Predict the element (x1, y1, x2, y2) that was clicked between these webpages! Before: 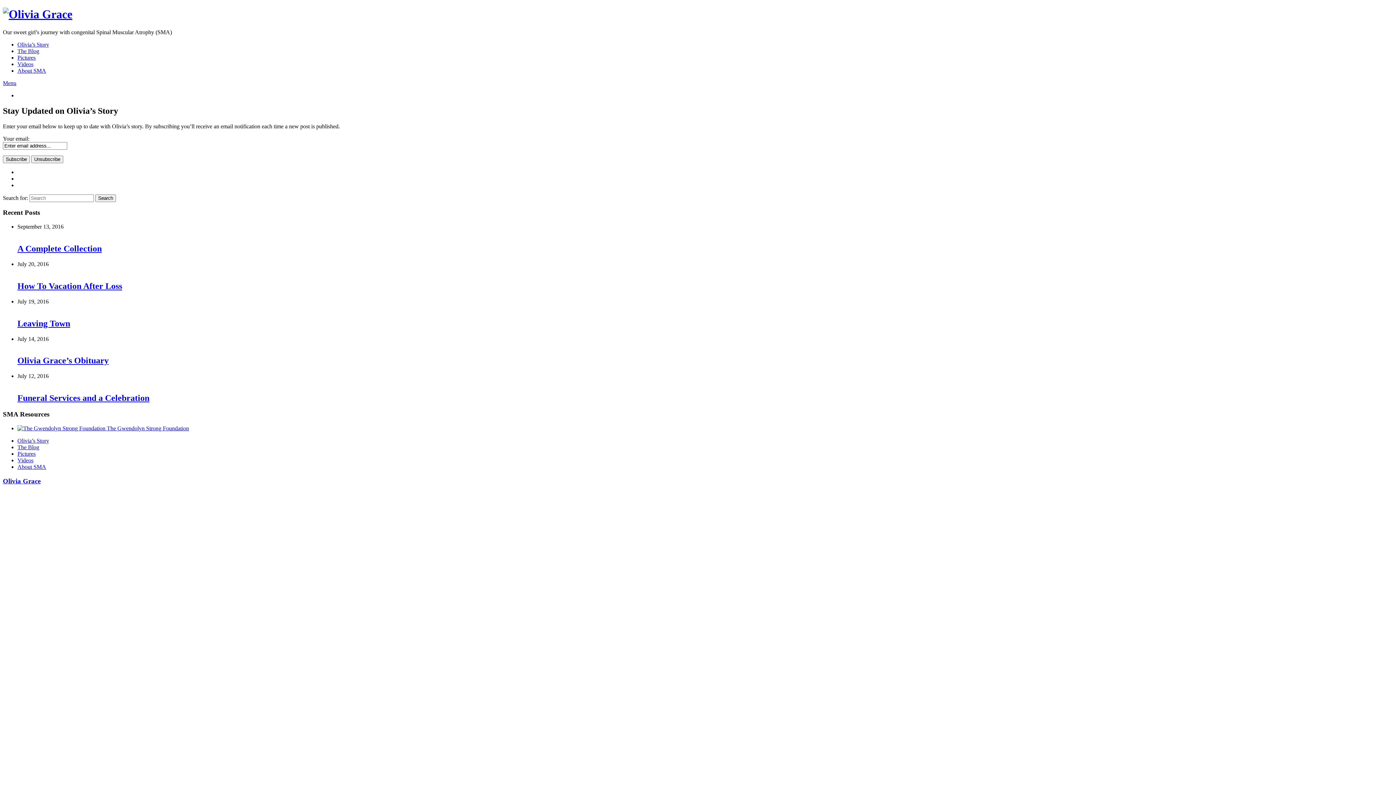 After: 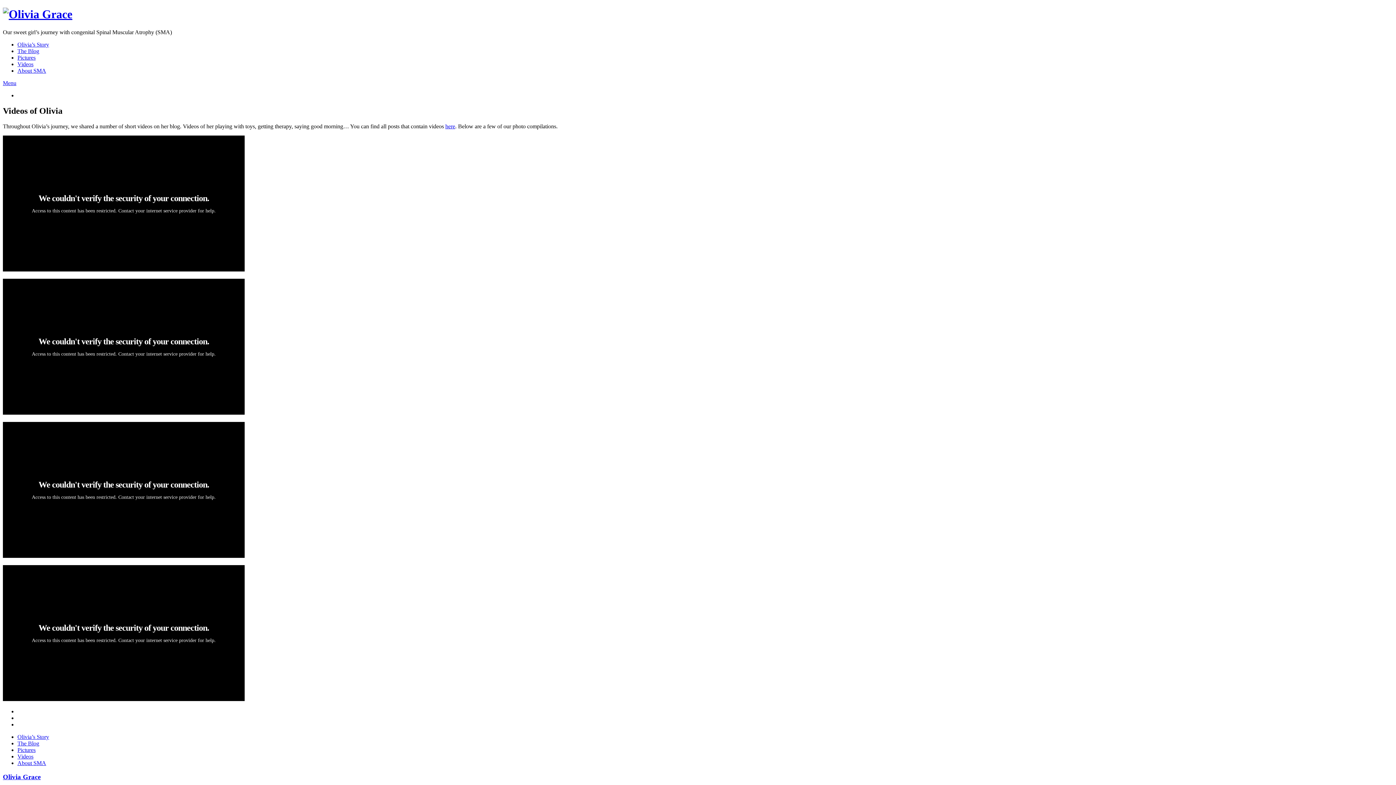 Action: label: Videos bbox: (17, 457, 33, 463)